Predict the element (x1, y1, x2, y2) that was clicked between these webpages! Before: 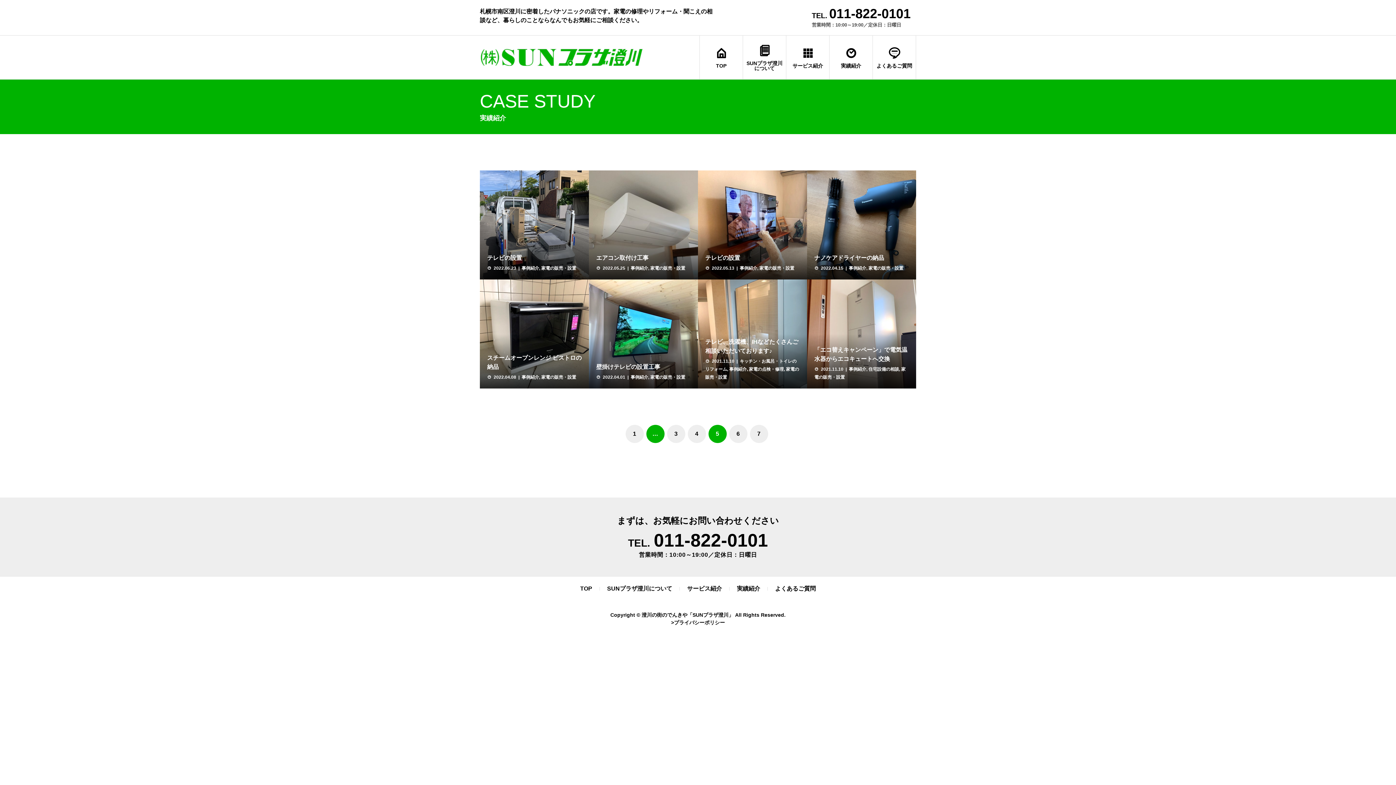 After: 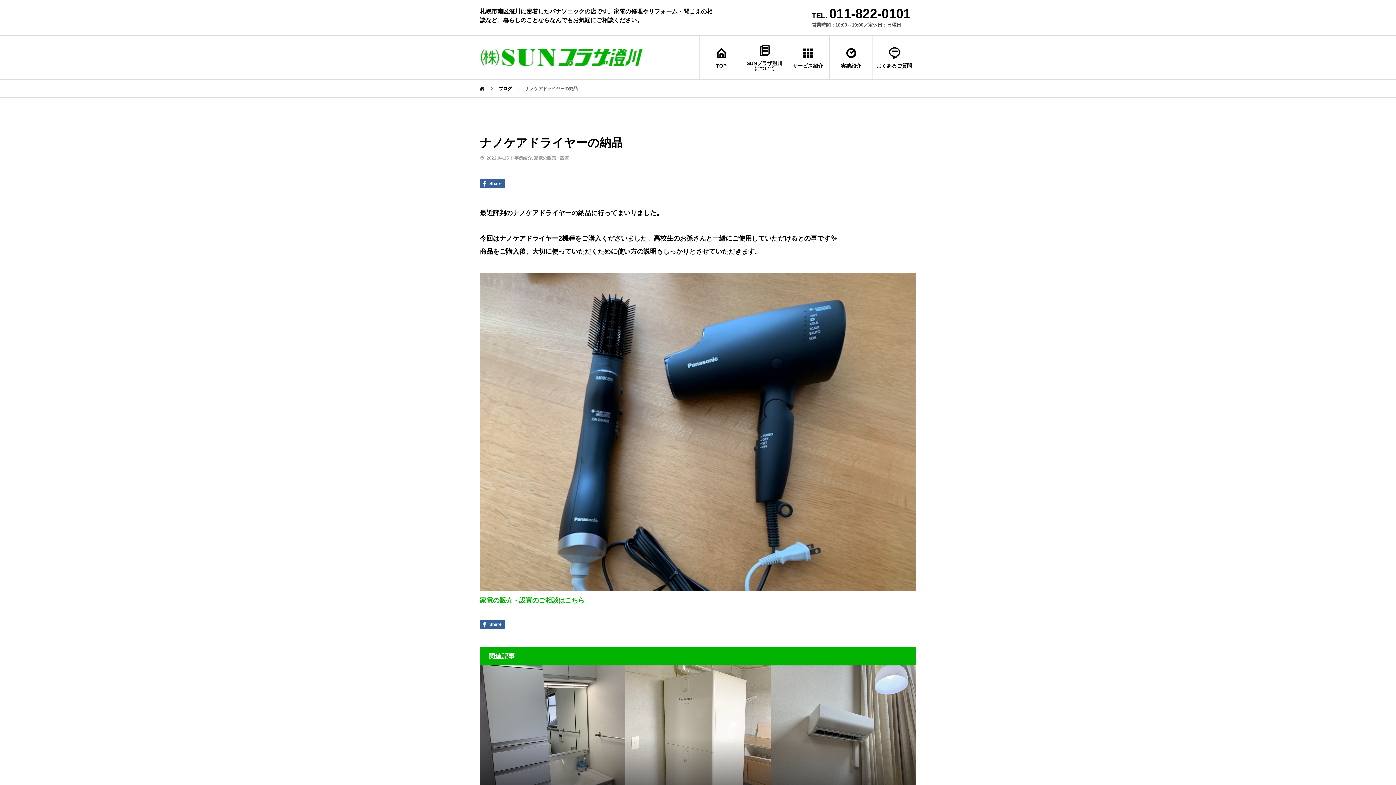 Action: bbox: (807, 170, 916, 279)